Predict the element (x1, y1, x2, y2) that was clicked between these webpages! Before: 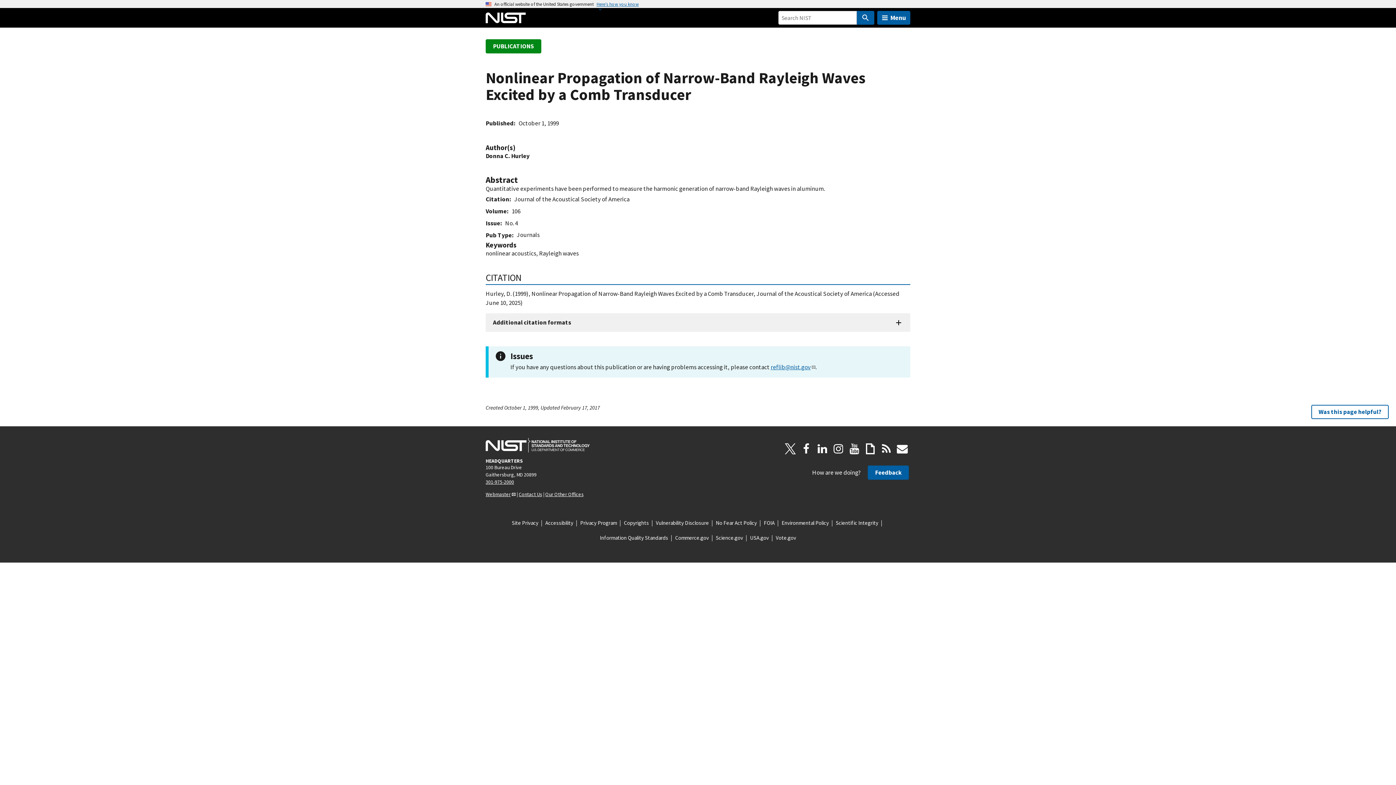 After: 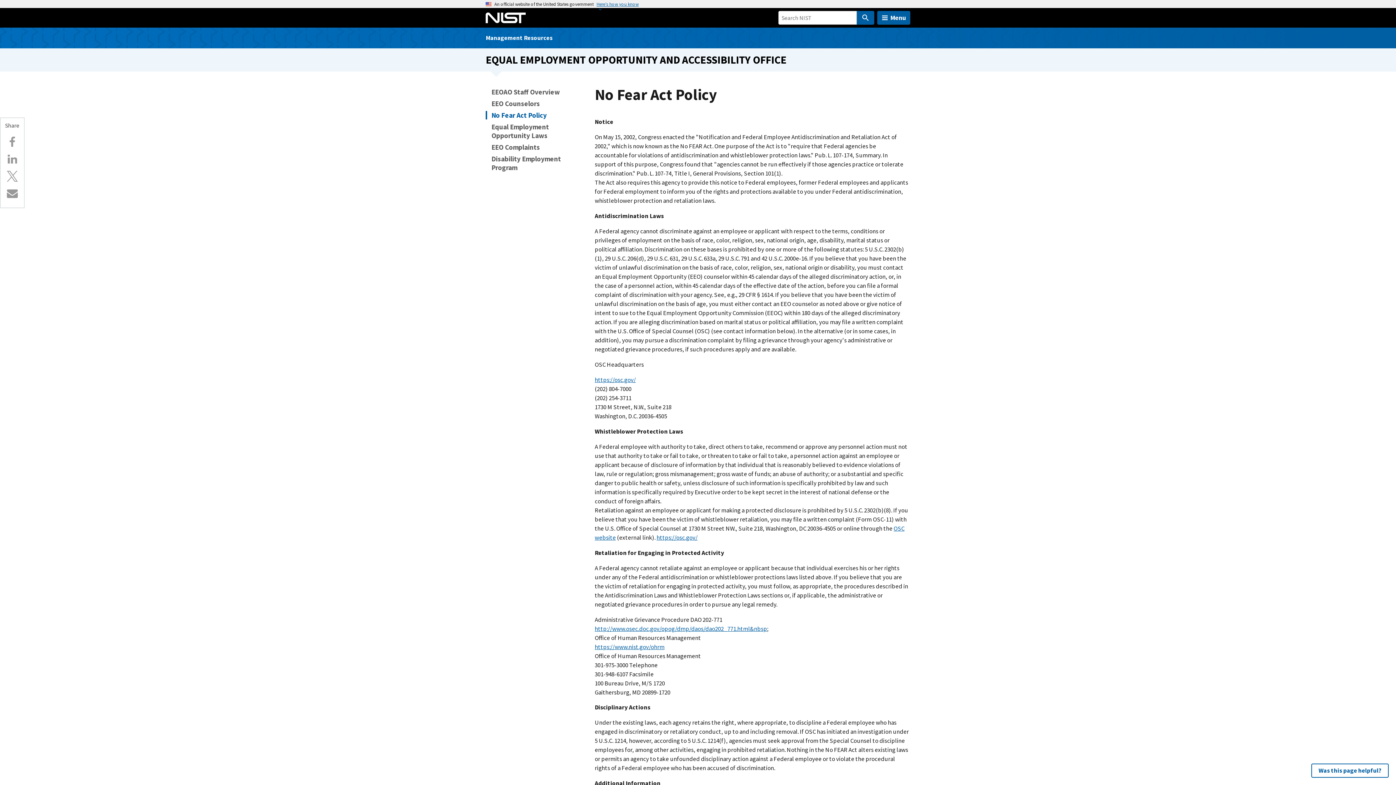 Action: label: No Fear Act Policy bbox: (716, 519, 757, 527)